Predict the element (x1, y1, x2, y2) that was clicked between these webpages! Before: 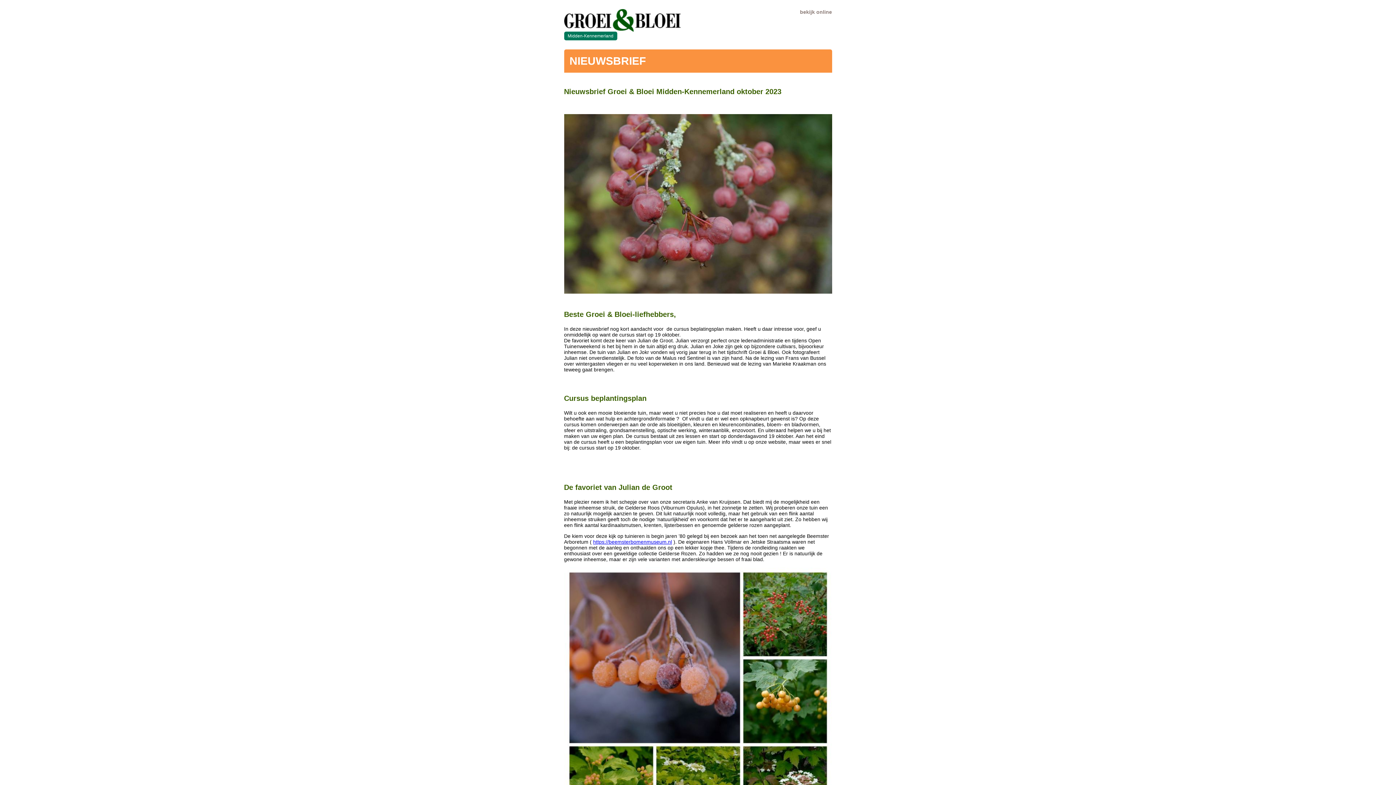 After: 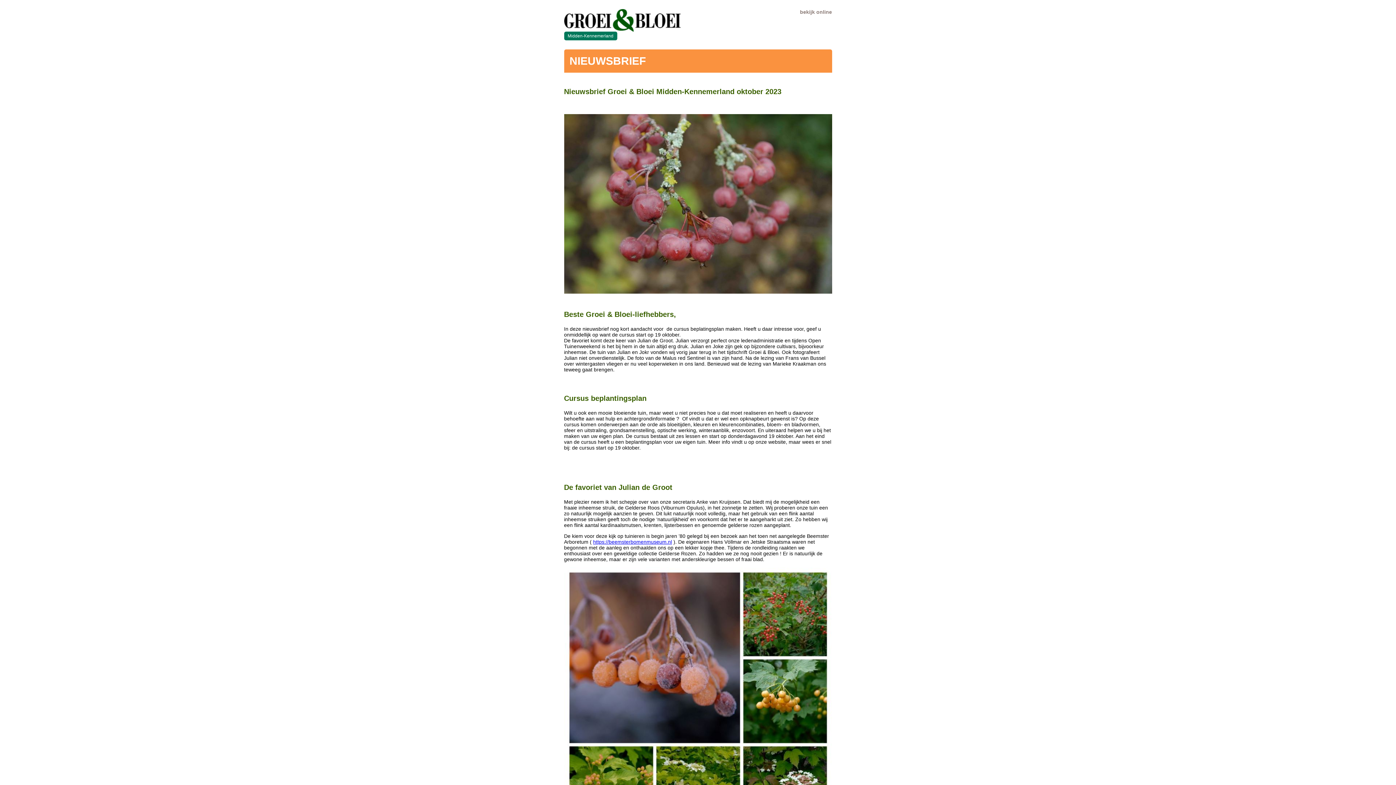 Action: bbox: (593, 539, 672, 545) label: https://beemsterbomenmuseum.nl